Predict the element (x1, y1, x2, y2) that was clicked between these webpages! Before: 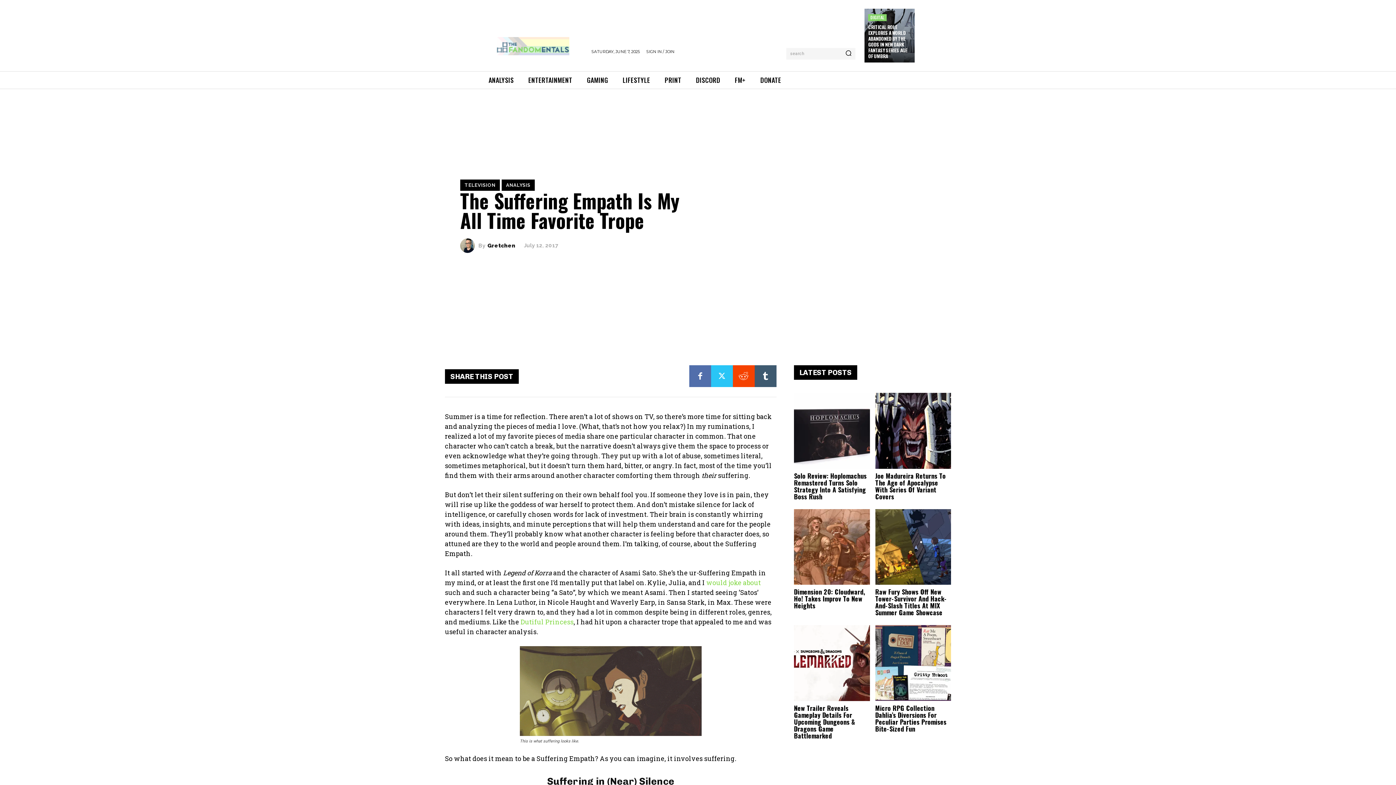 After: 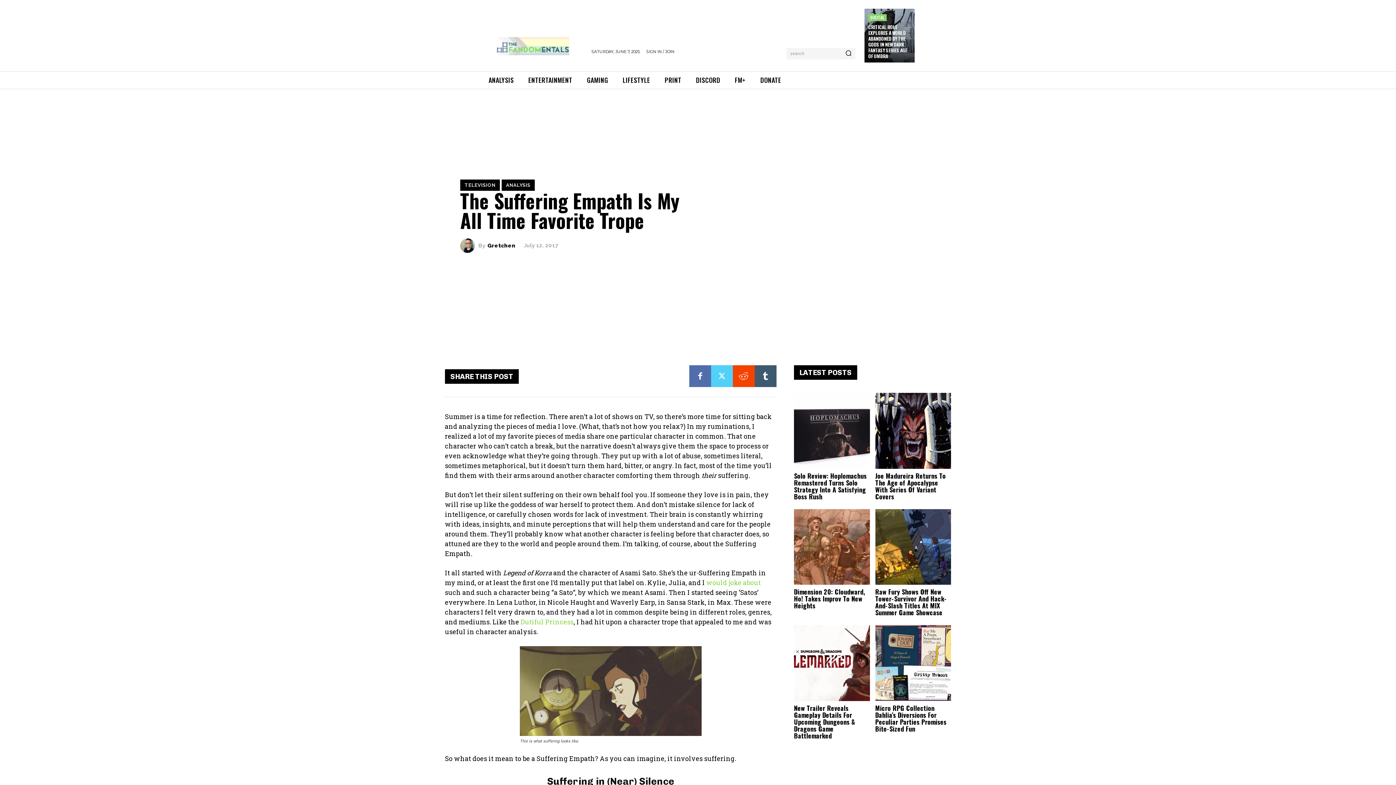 Action: bbox: (711, 365, 733, 387)